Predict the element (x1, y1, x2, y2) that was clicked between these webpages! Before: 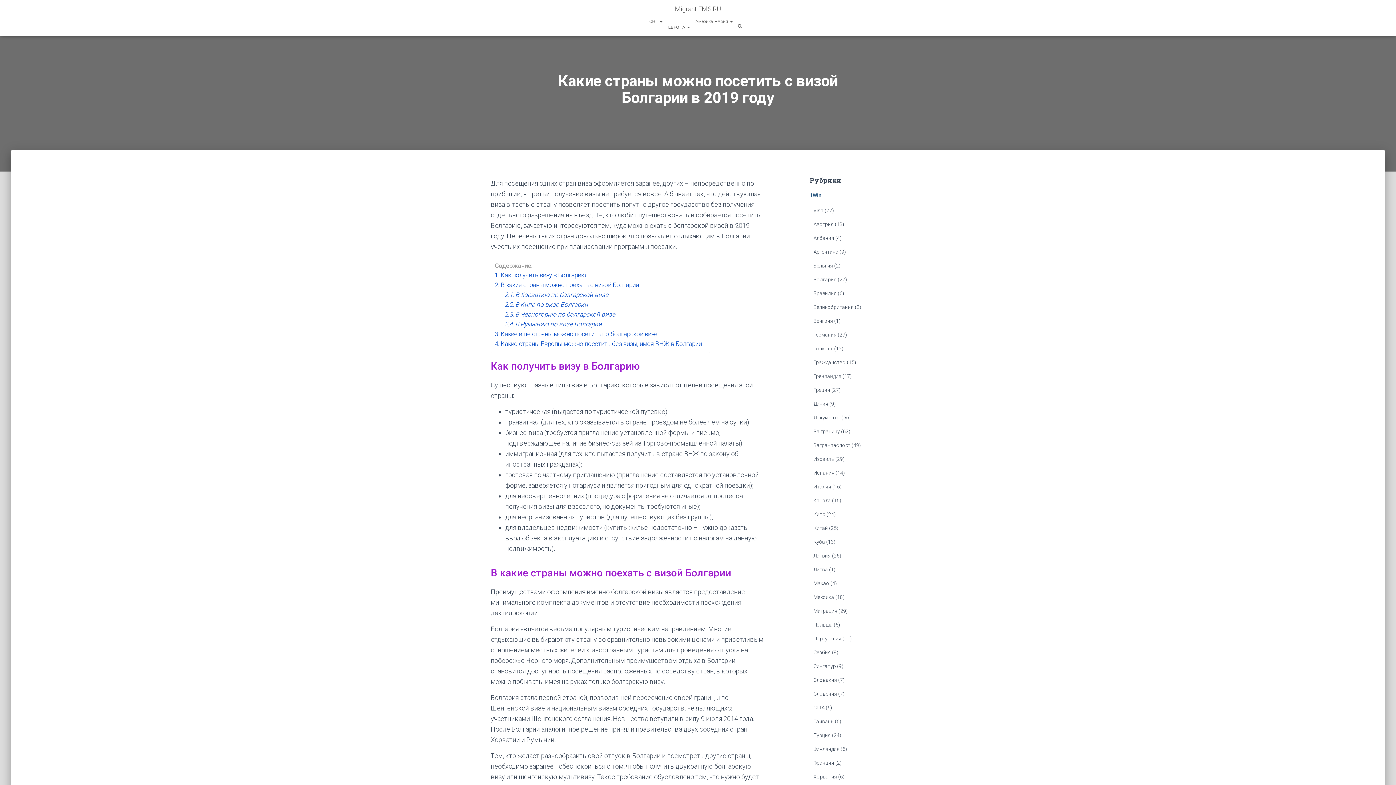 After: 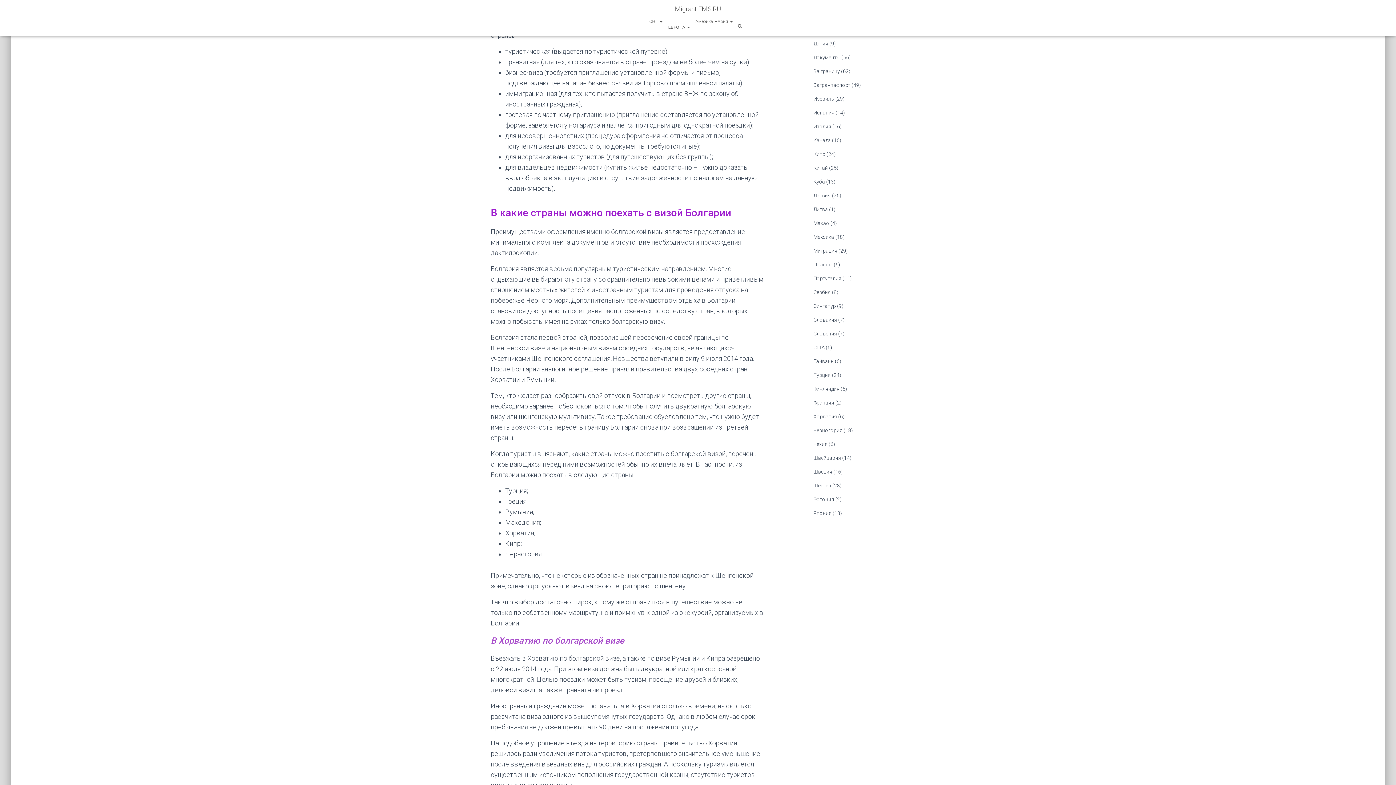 Action: bbox: (500, 271, 586, 278) label: Как получить визу в Болгарию